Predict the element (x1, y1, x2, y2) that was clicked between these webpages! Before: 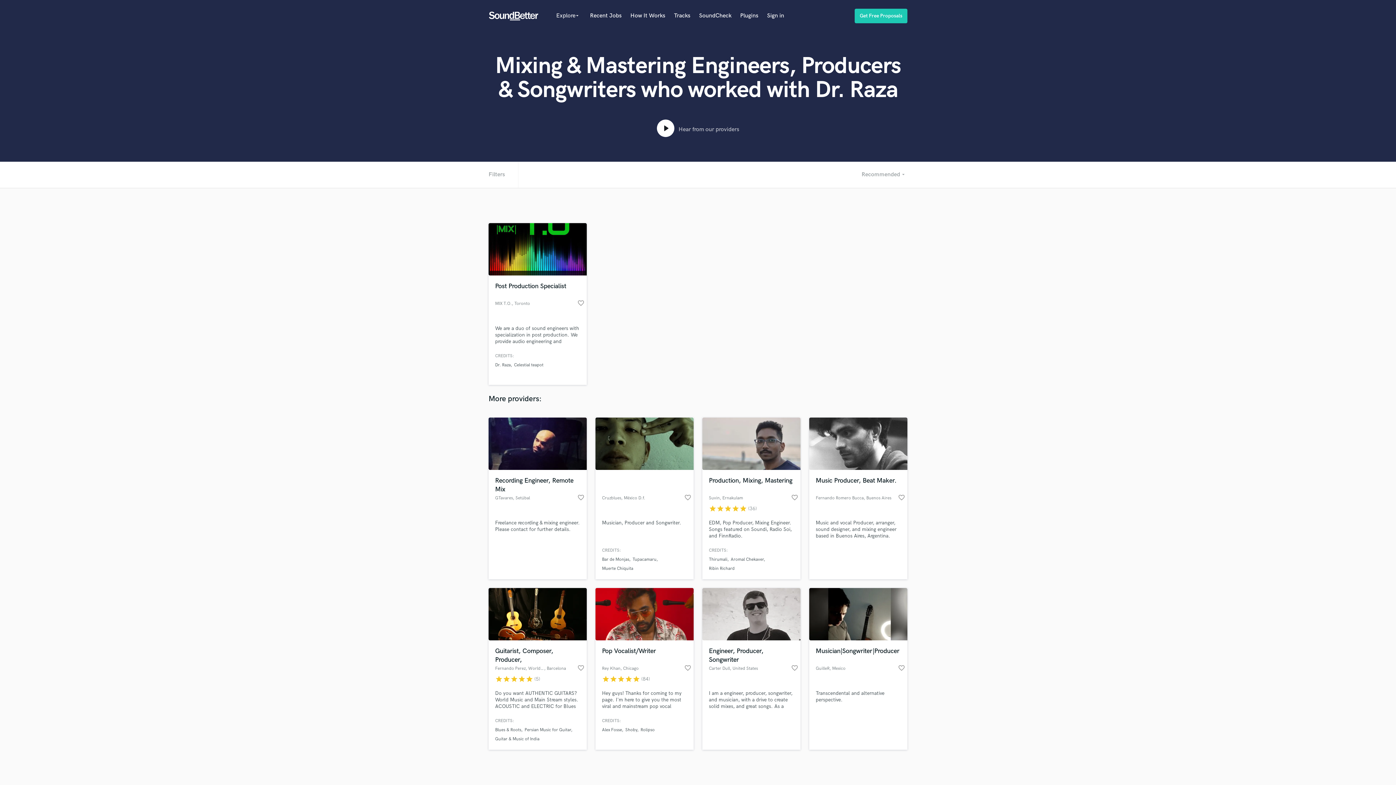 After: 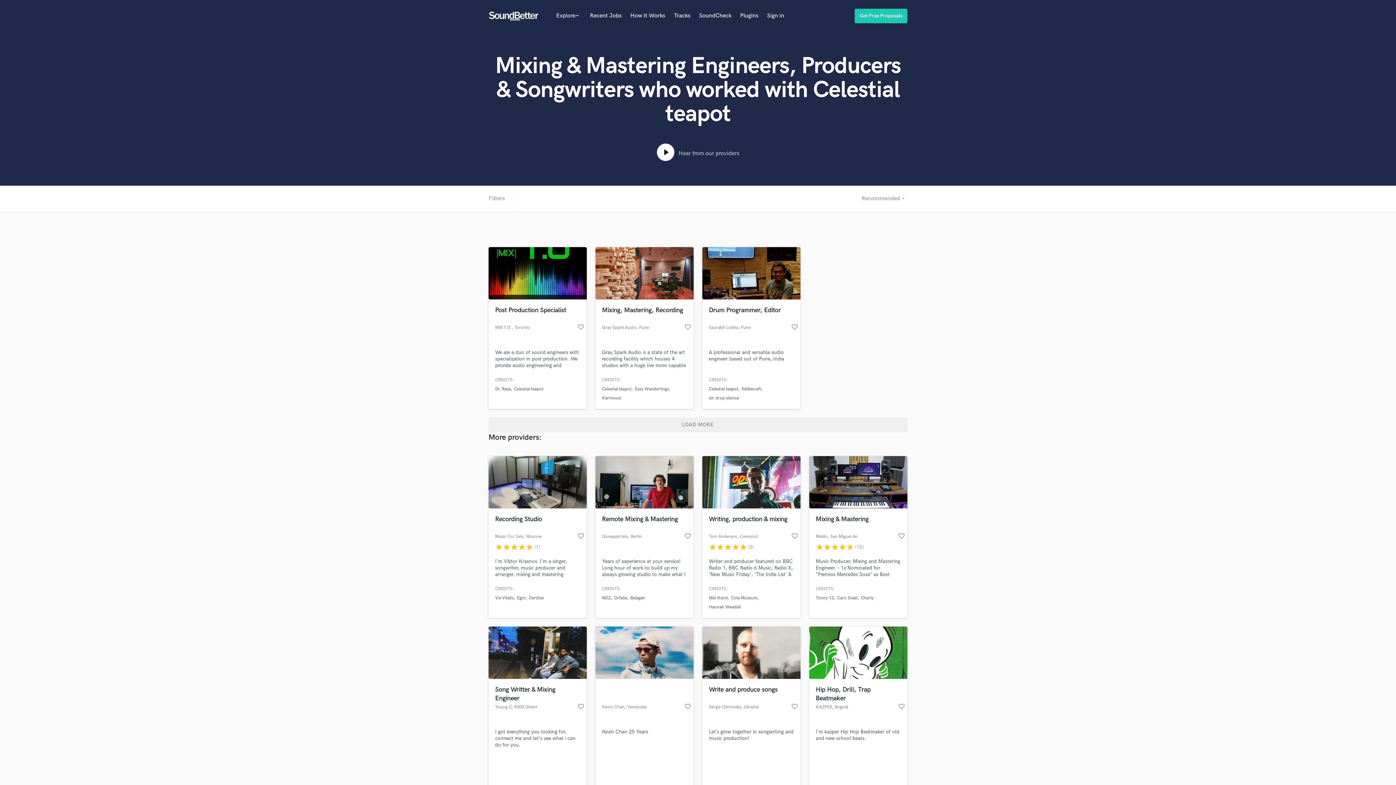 Action: label: Celestial teapot bbox: (514, 362, 543, 368)